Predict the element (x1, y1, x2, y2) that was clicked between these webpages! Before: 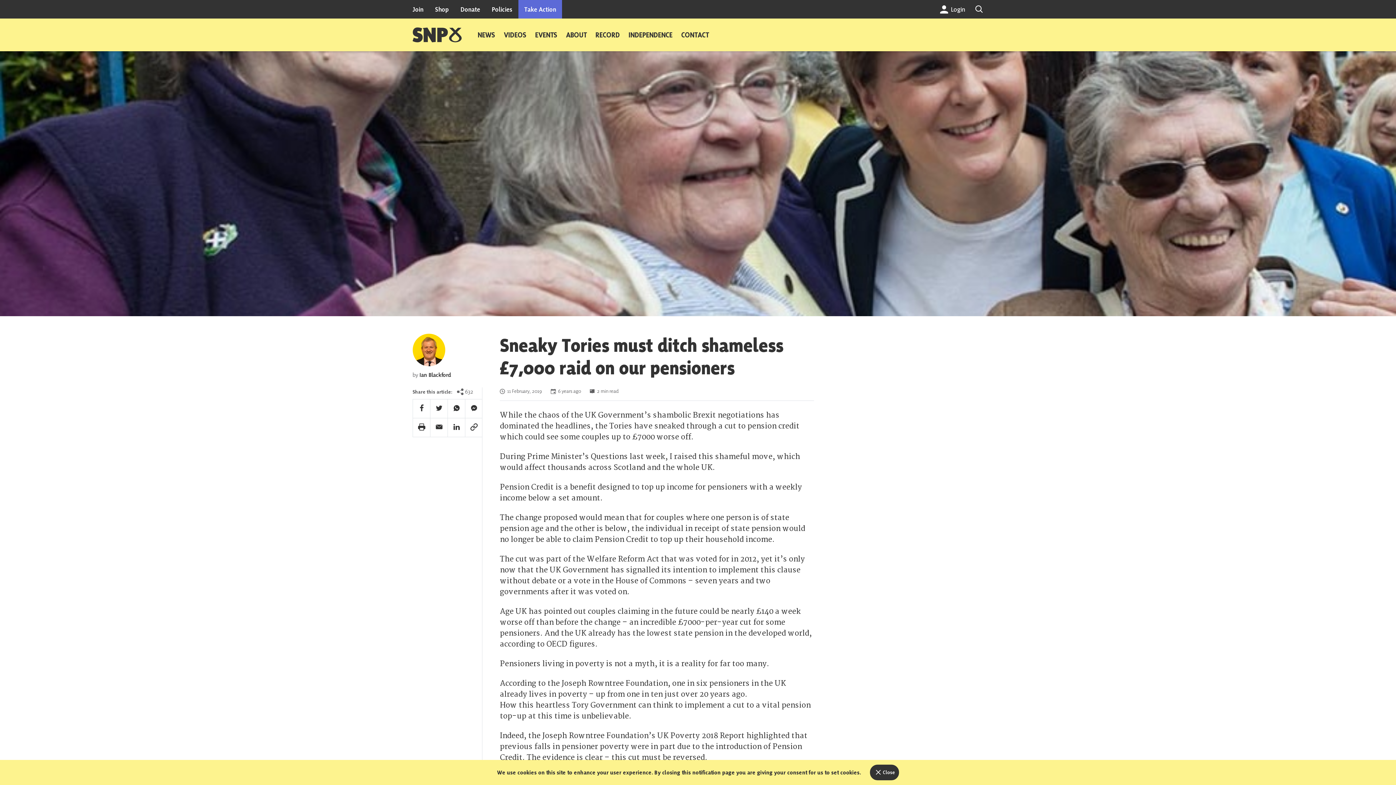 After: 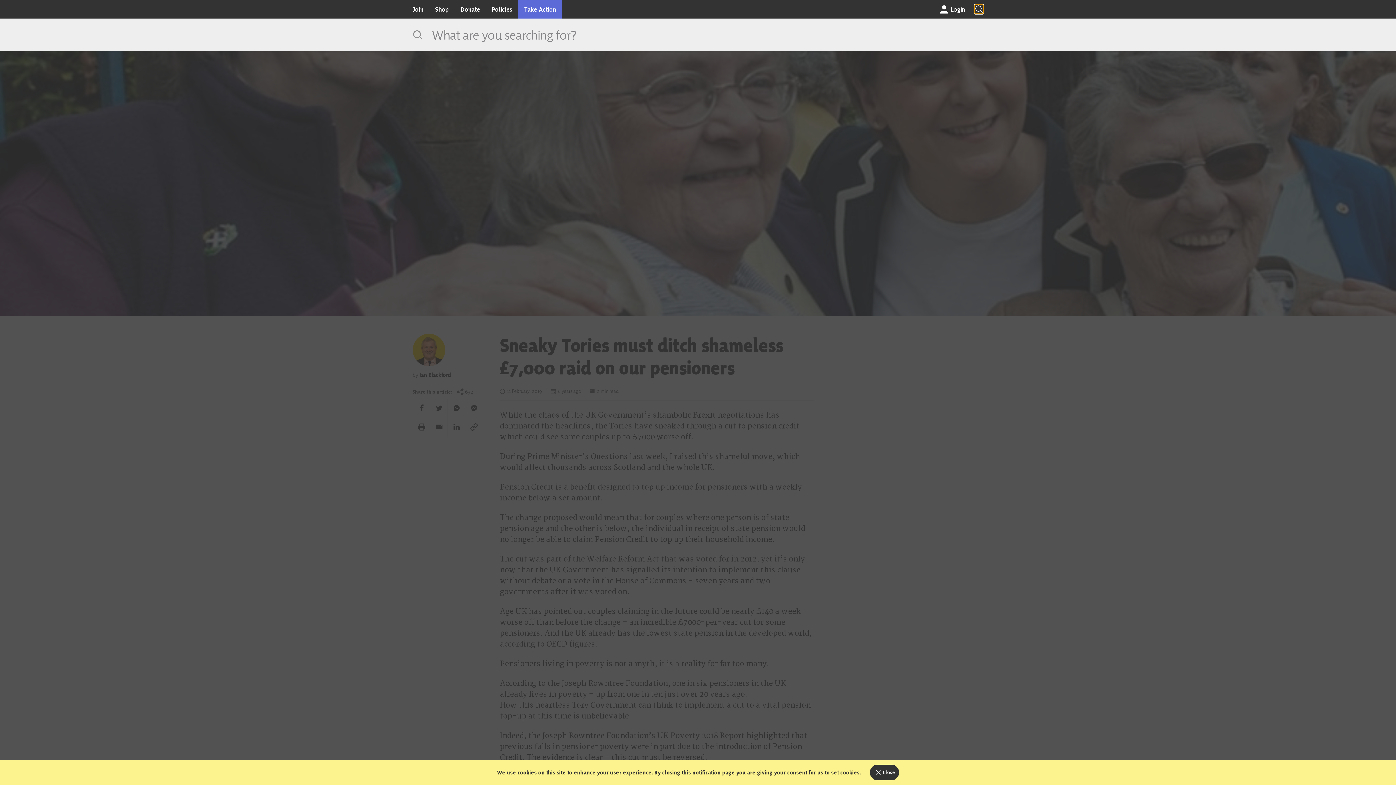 Action: label: Search bbox: (974, 4, 983, 13)